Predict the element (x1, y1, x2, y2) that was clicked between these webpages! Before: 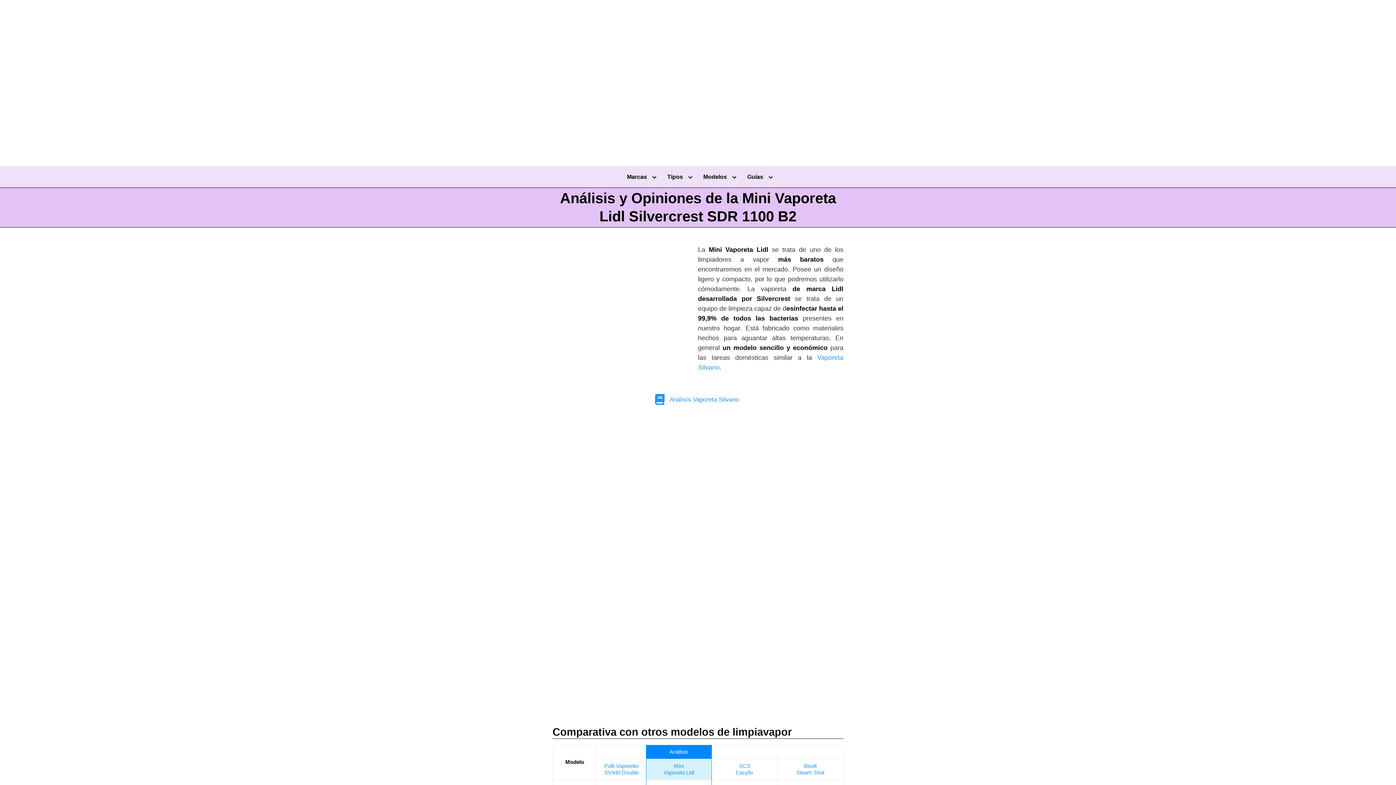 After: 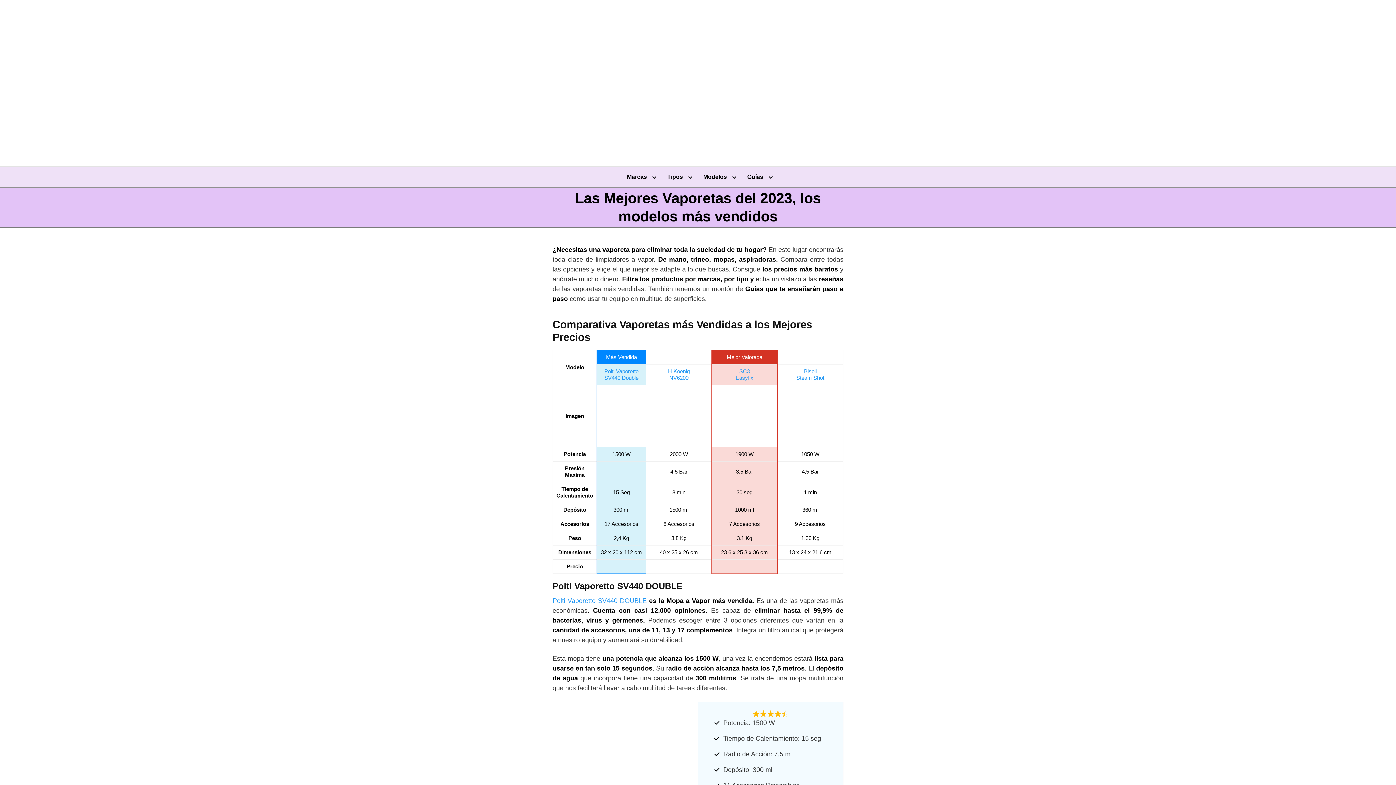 Action: bbox: (11, 11, 1384, 154)